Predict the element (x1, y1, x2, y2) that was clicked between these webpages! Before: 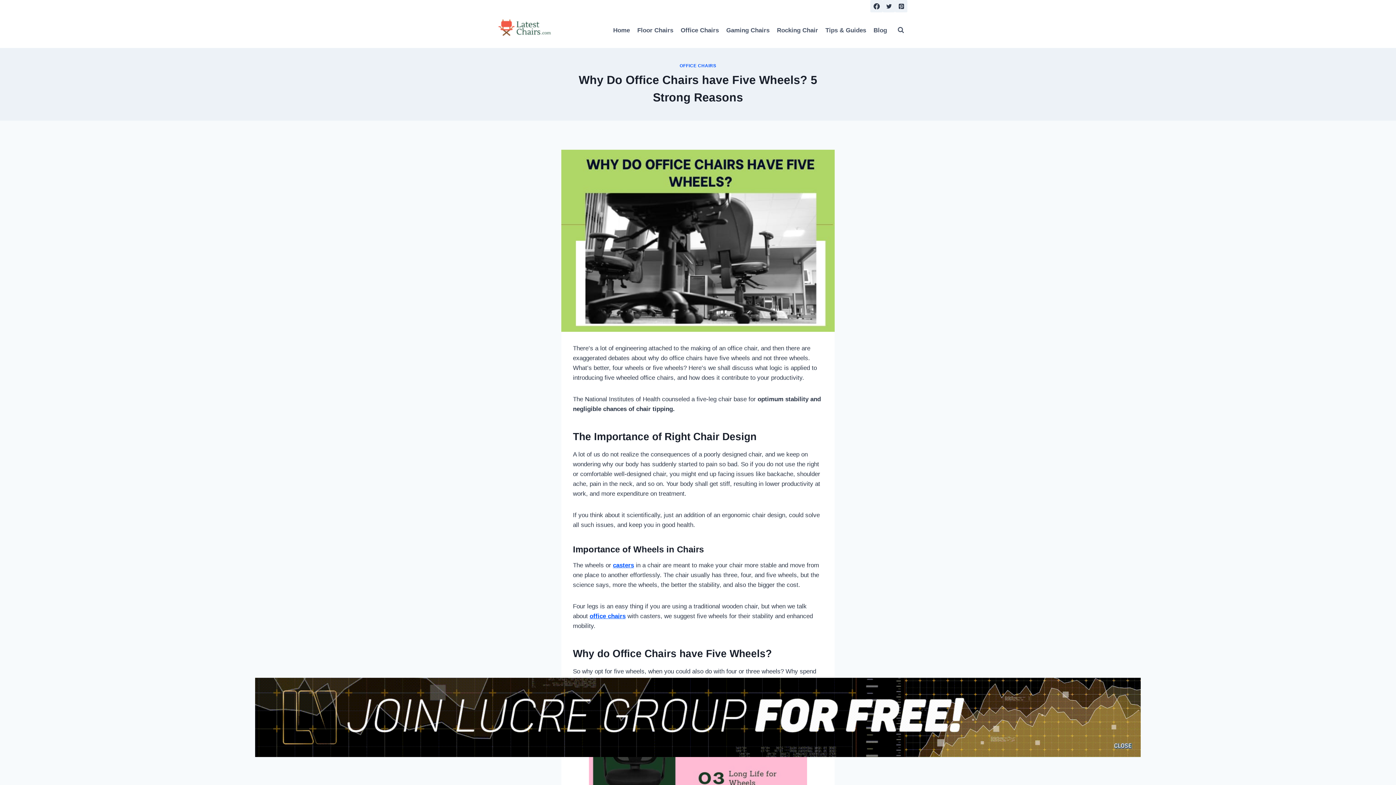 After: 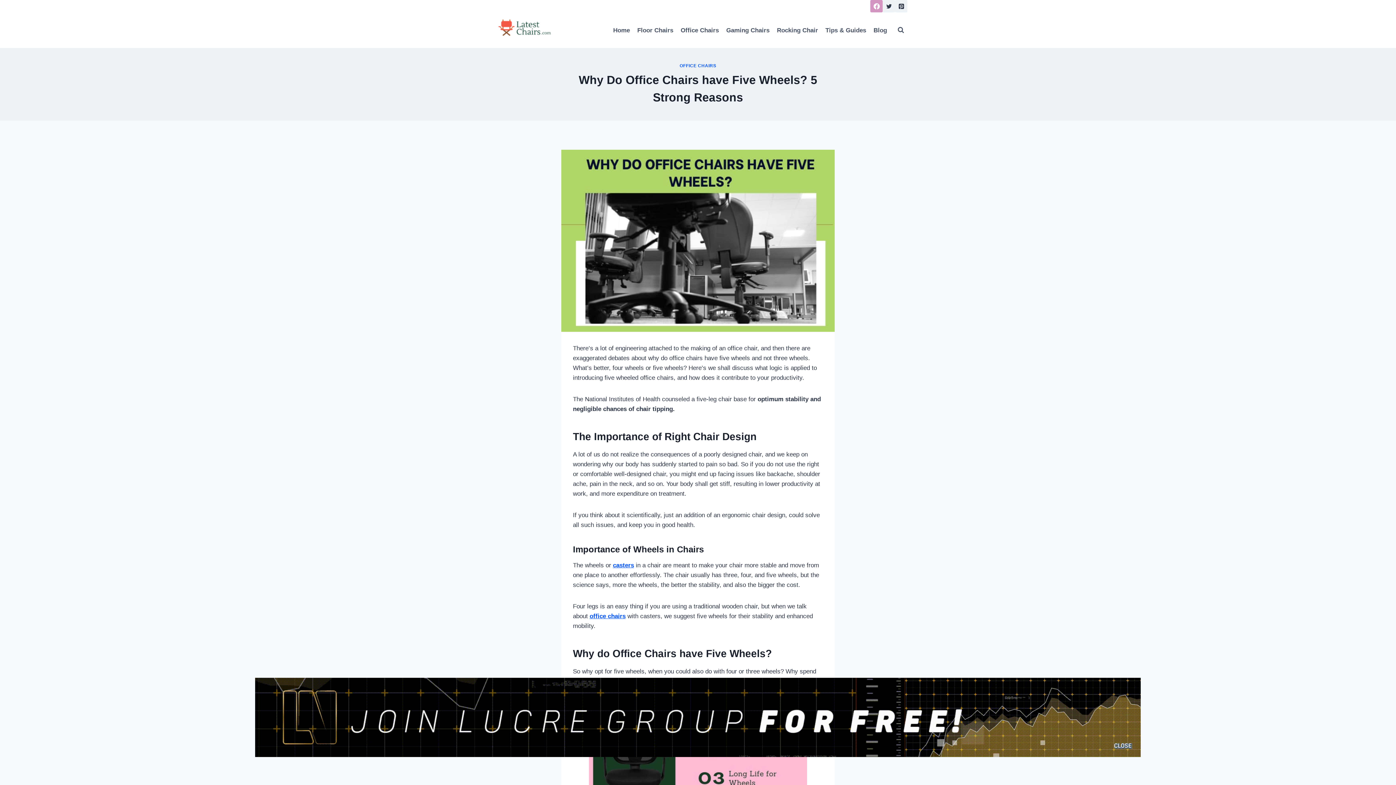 Action: bbox: (870, 0, 882, 12) label: Facebook